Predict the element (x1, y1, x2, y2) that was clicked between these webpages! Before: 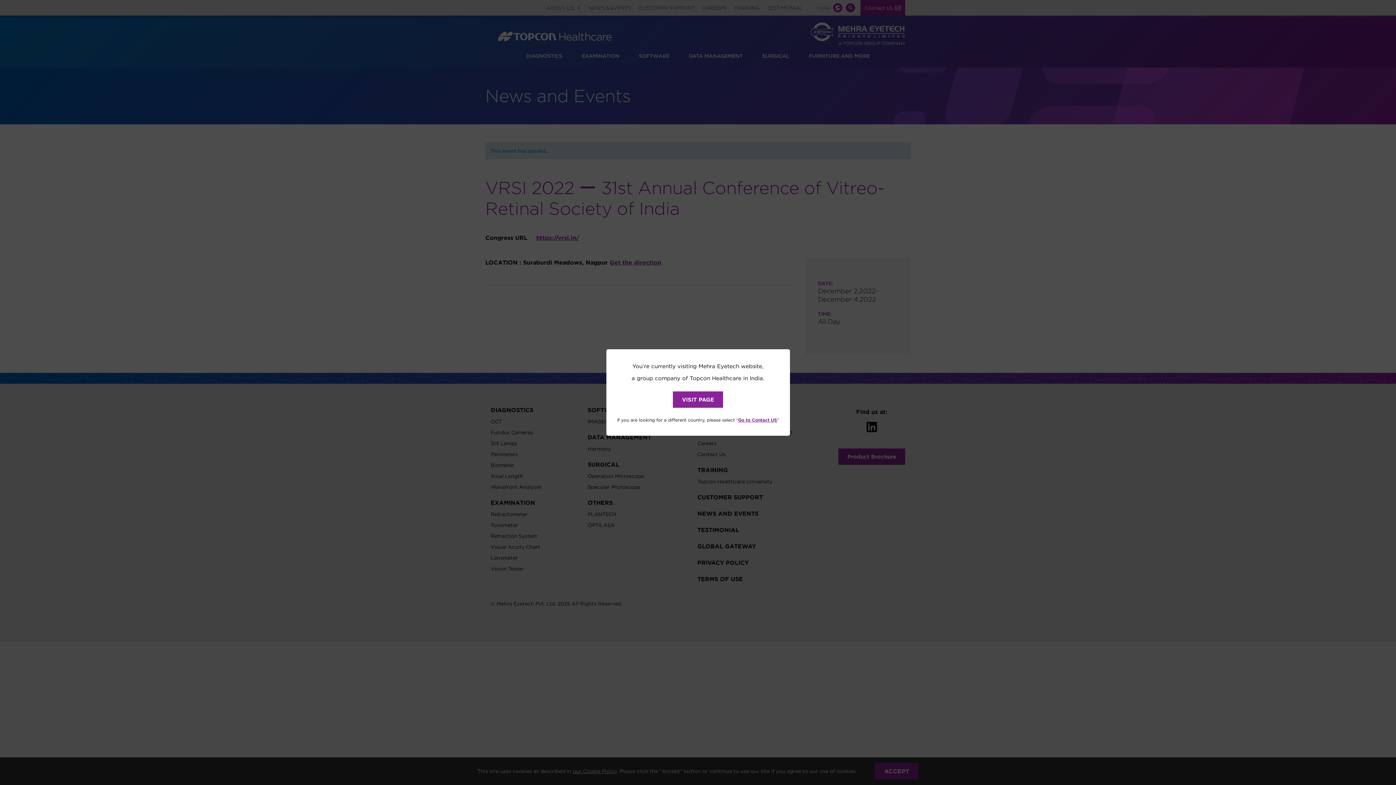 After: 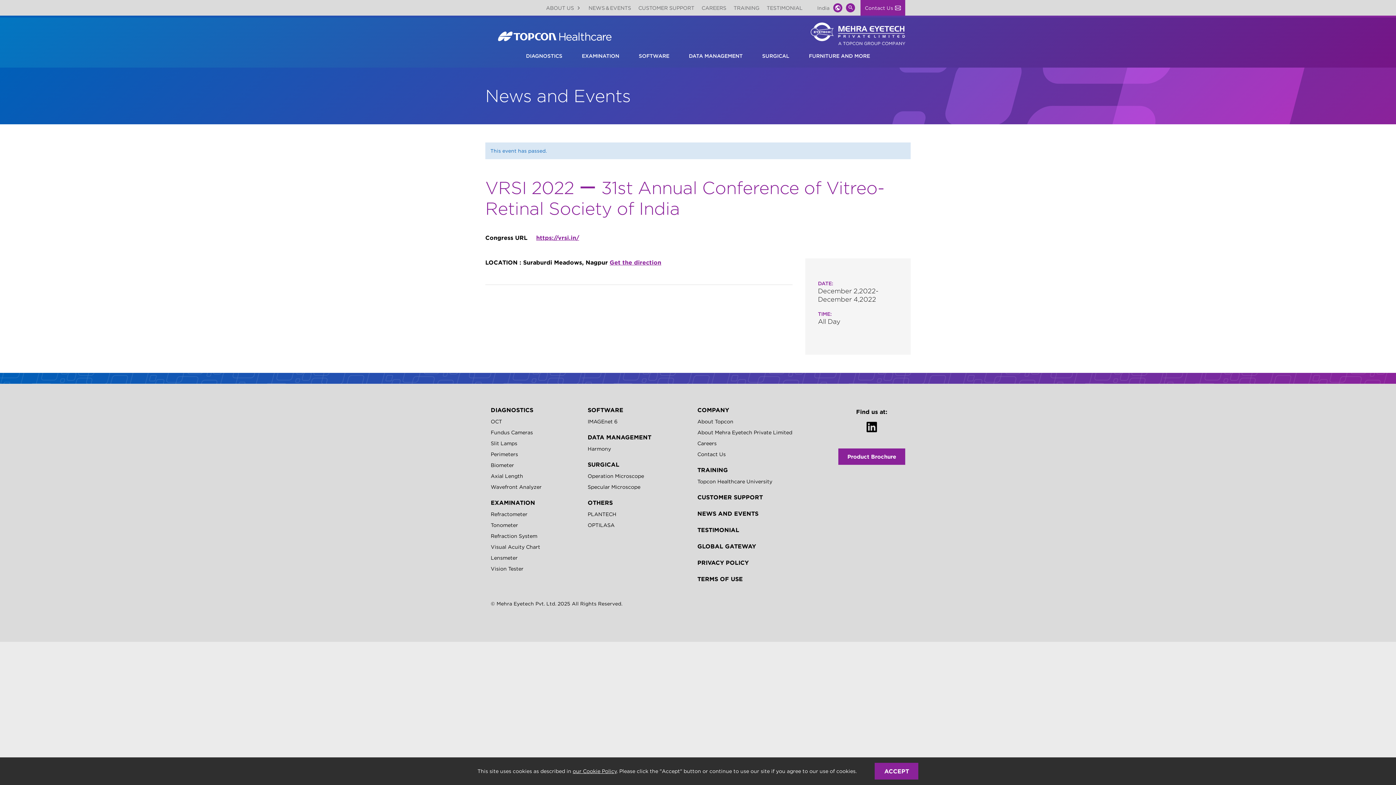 Action: bbox: (673, 391, 723, 408) label: VISIT PAGE